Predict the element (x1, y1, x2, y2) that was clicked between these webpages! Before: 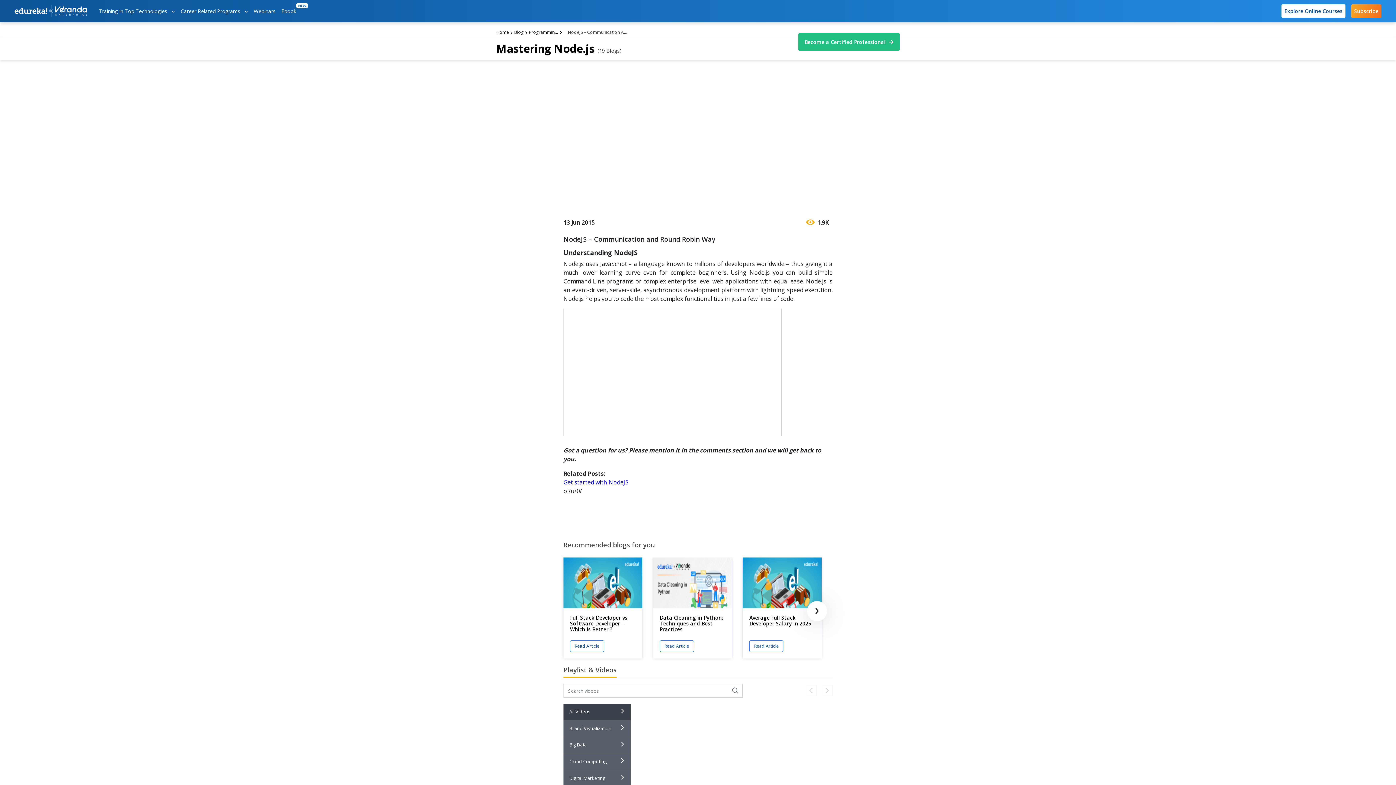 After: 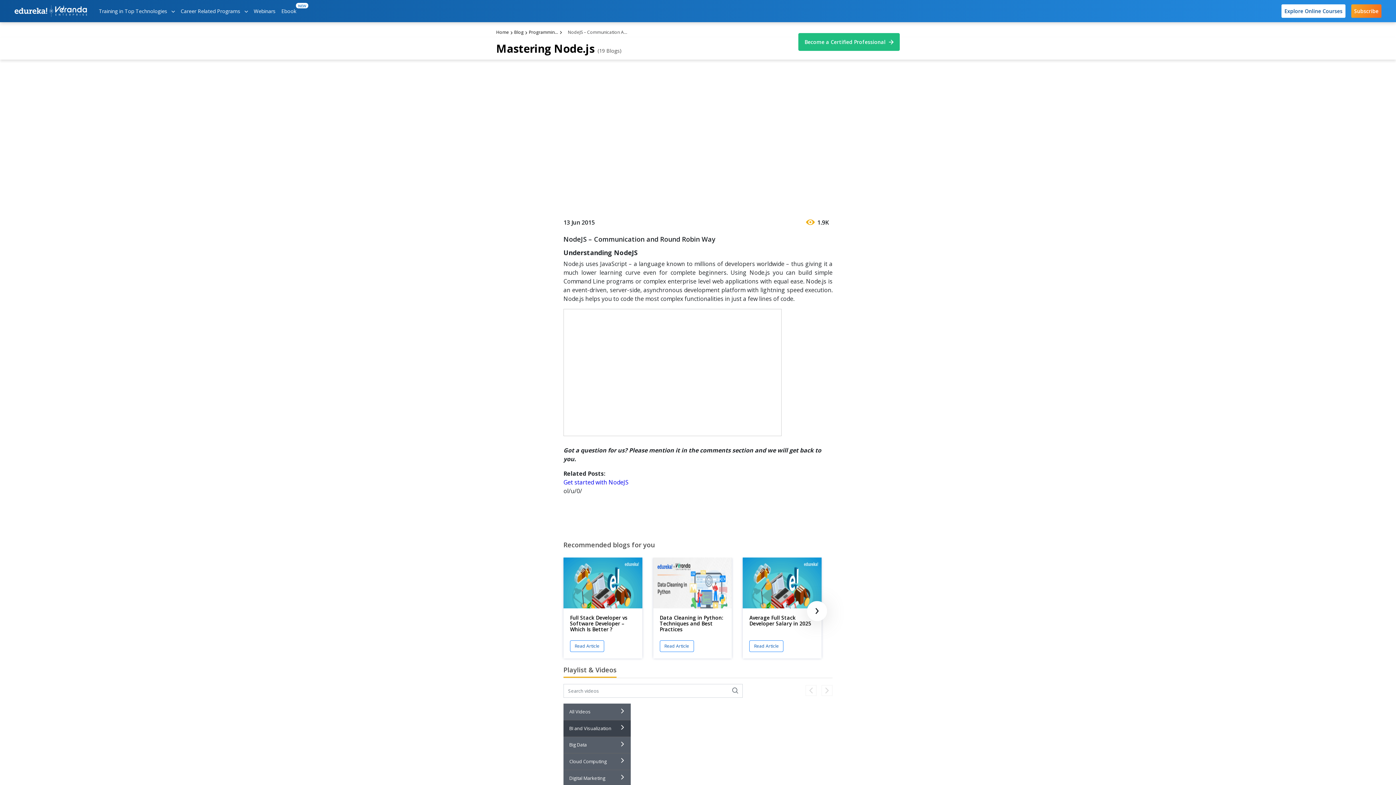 Action: bbox: (563, 720, 630, 737) label: BI and Visualization